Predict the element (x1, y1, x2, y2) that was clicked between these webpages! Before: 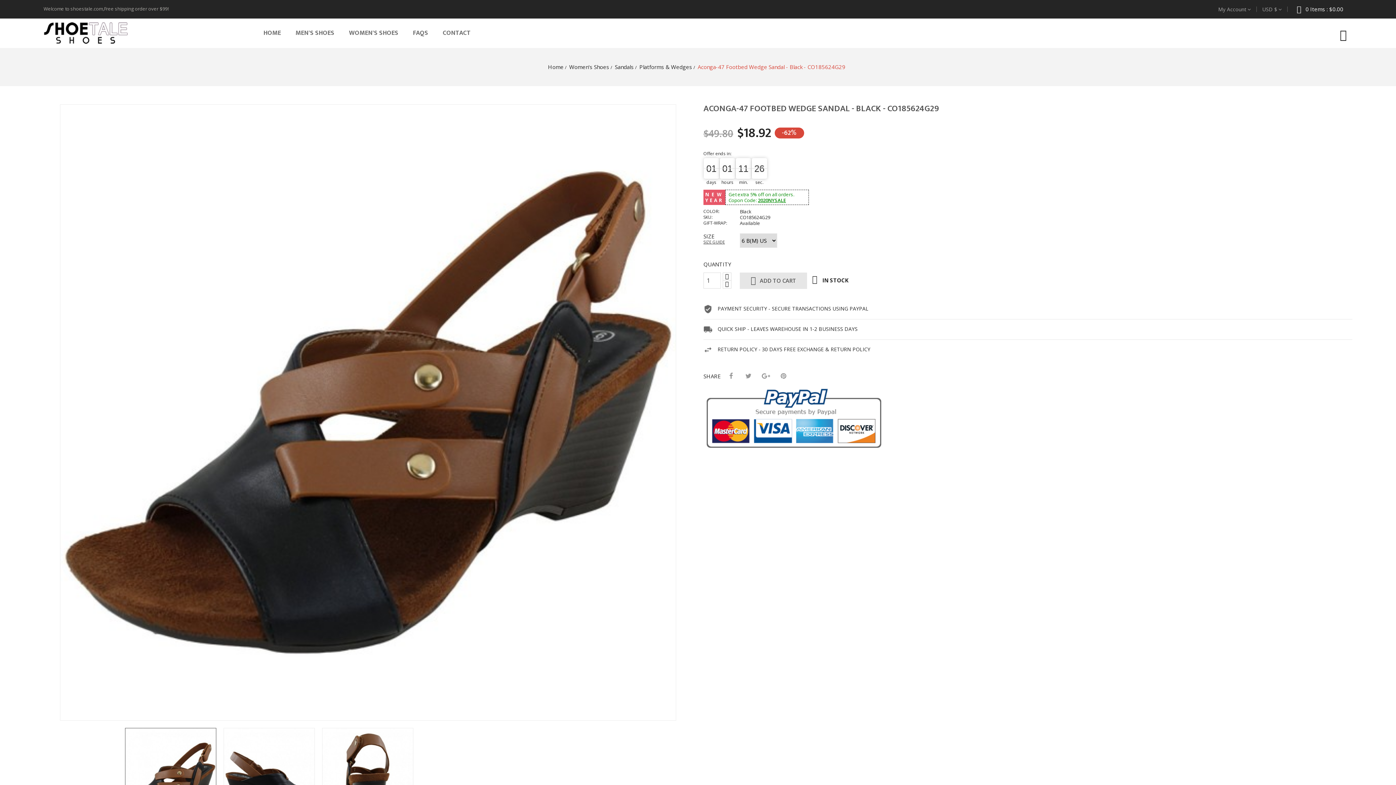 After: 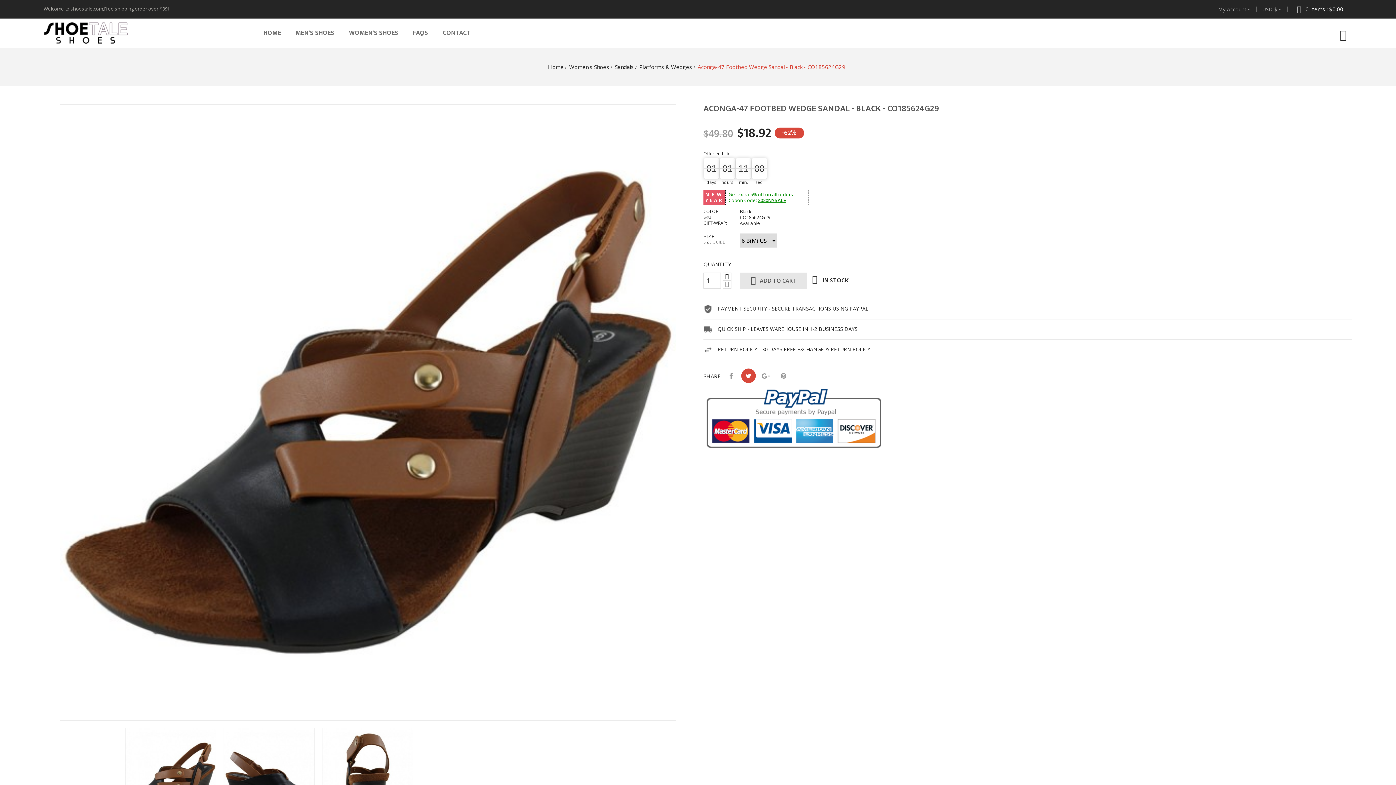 Action: bbox: (741, 368, 756, 383)